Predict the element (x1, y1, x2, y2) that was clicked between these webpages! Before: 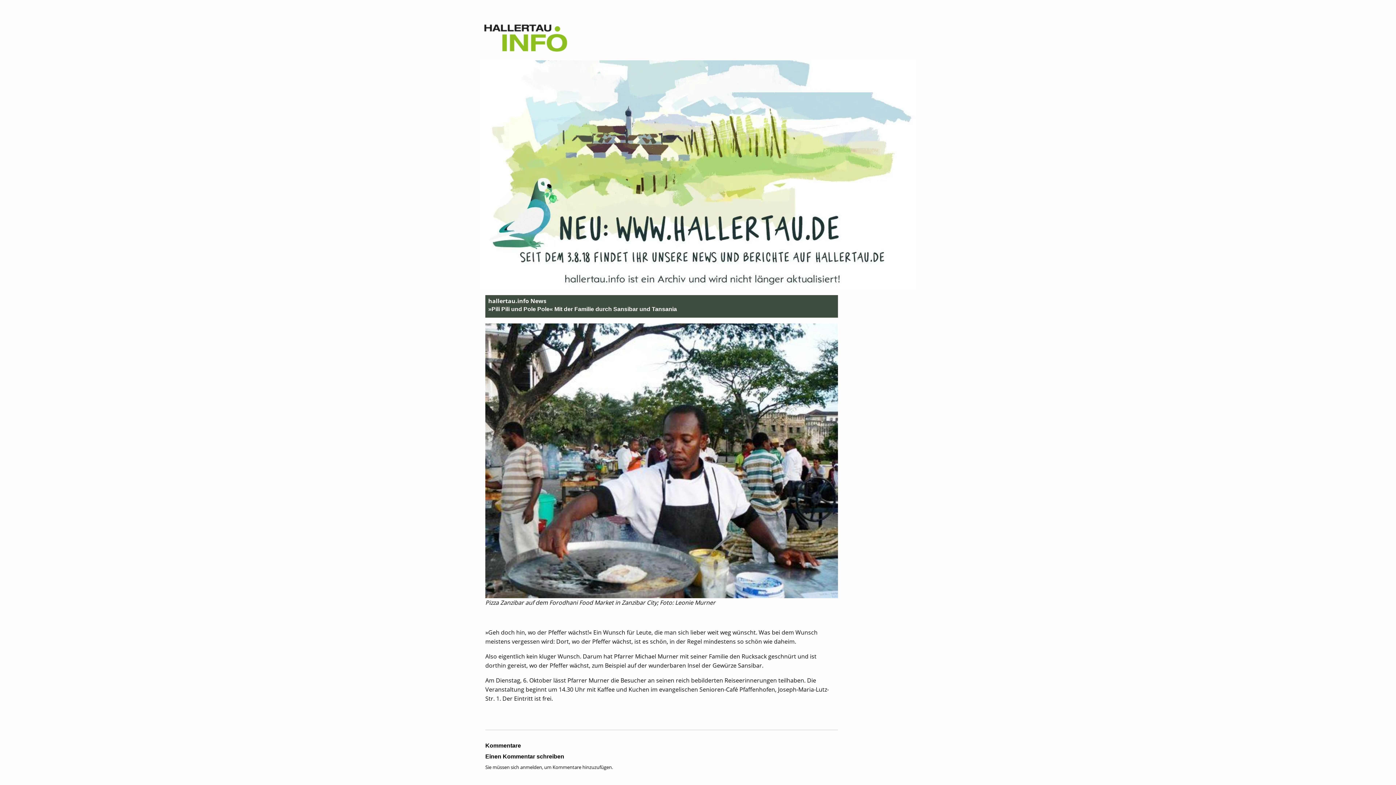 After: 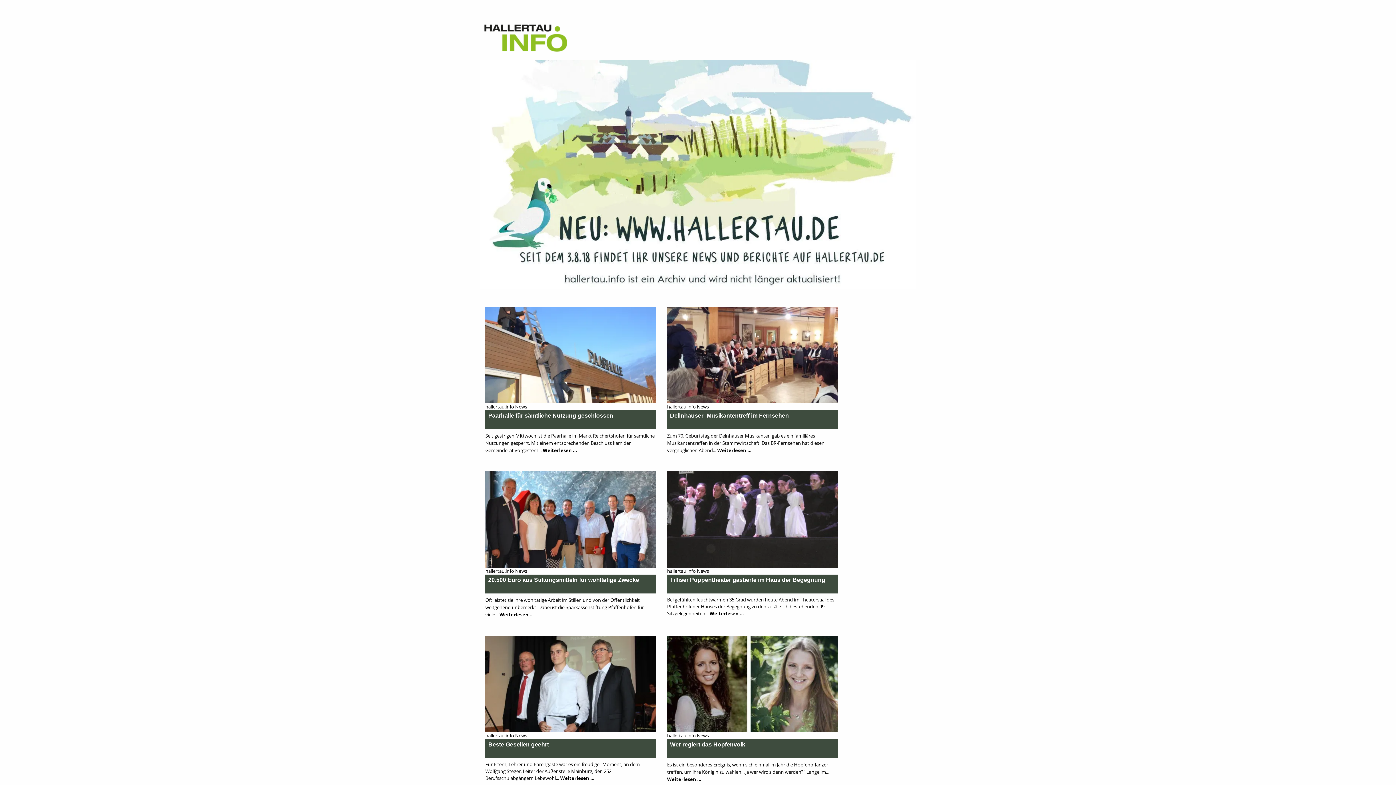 Action: bbox: (480, 26, 589, 32)